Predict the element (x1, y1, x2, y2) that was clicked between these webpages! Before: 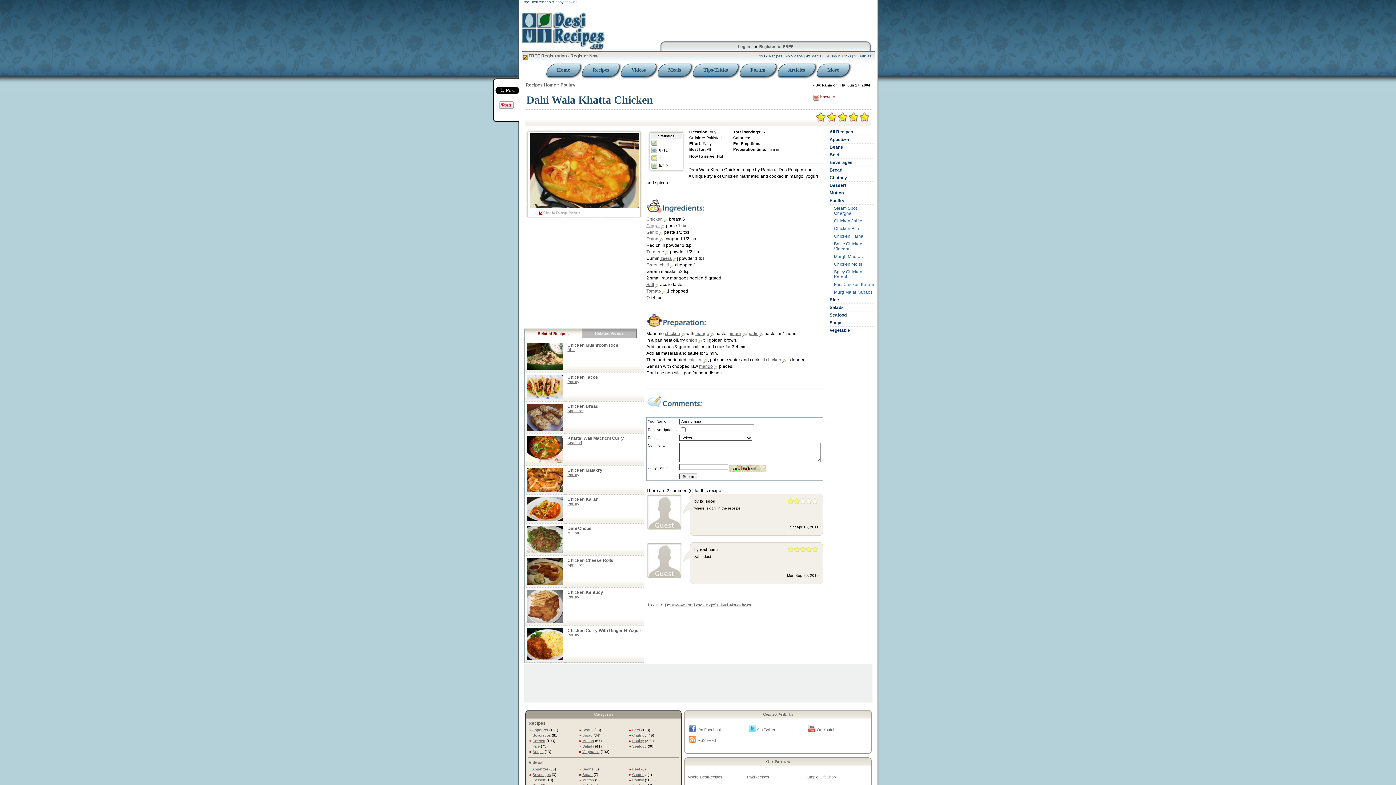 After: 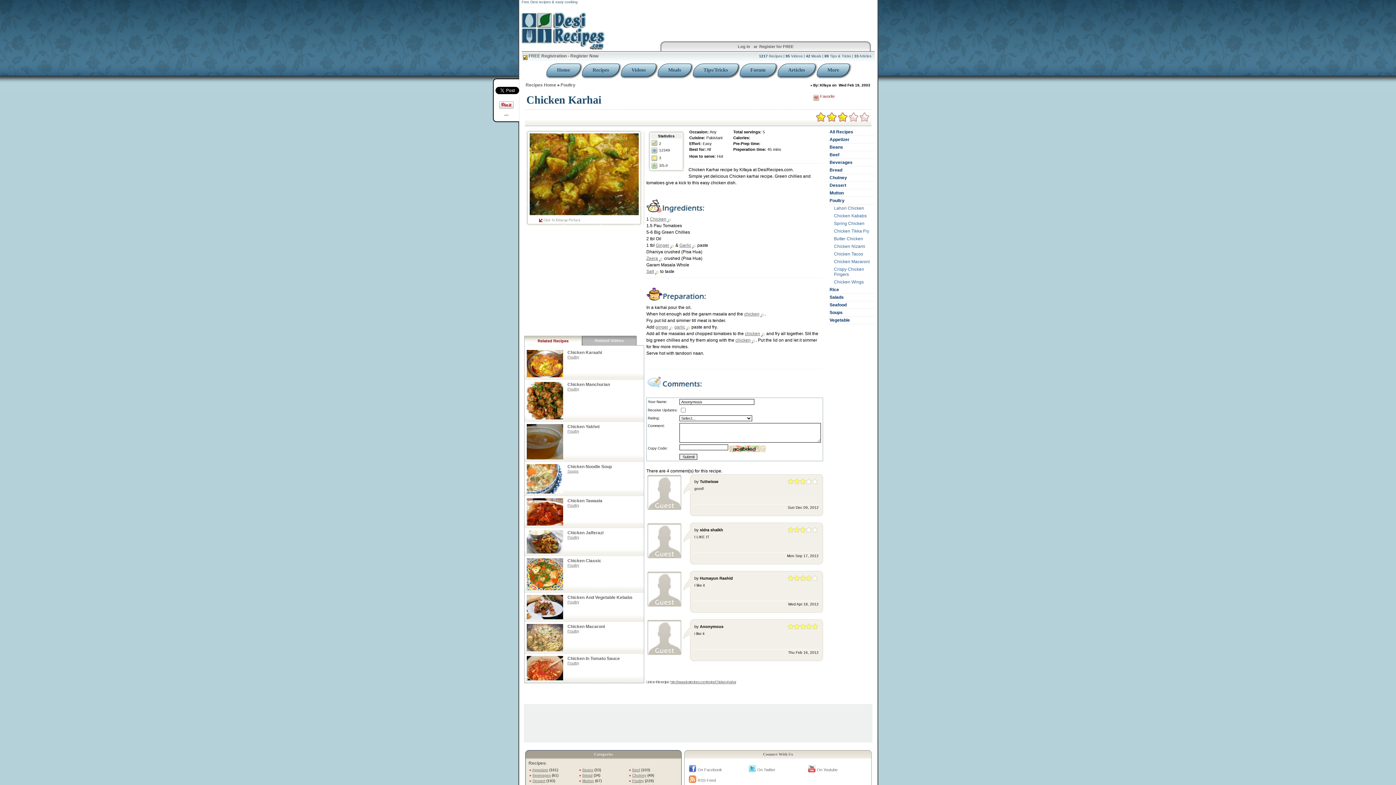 Action: label: Chicken Karhai bbox: (828, 232, 874, 240)